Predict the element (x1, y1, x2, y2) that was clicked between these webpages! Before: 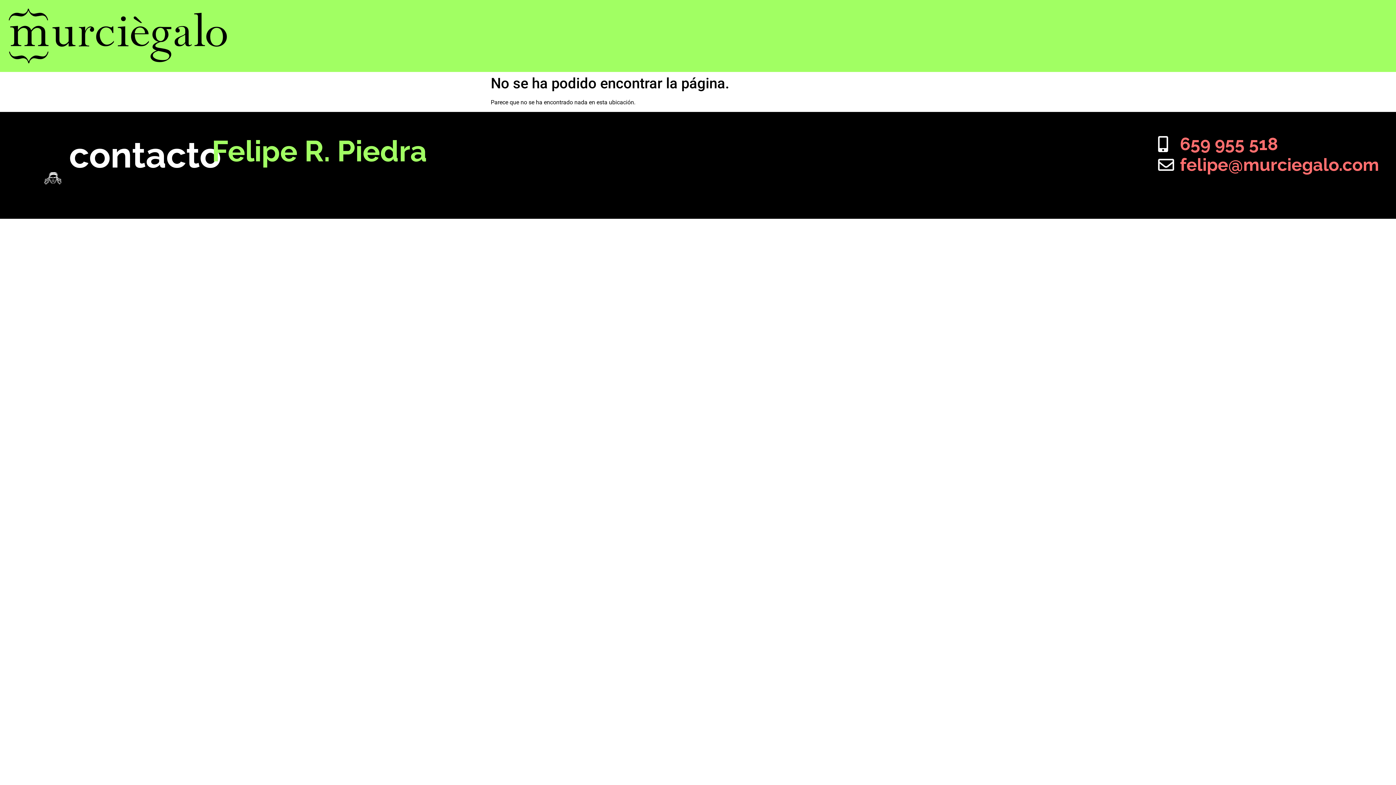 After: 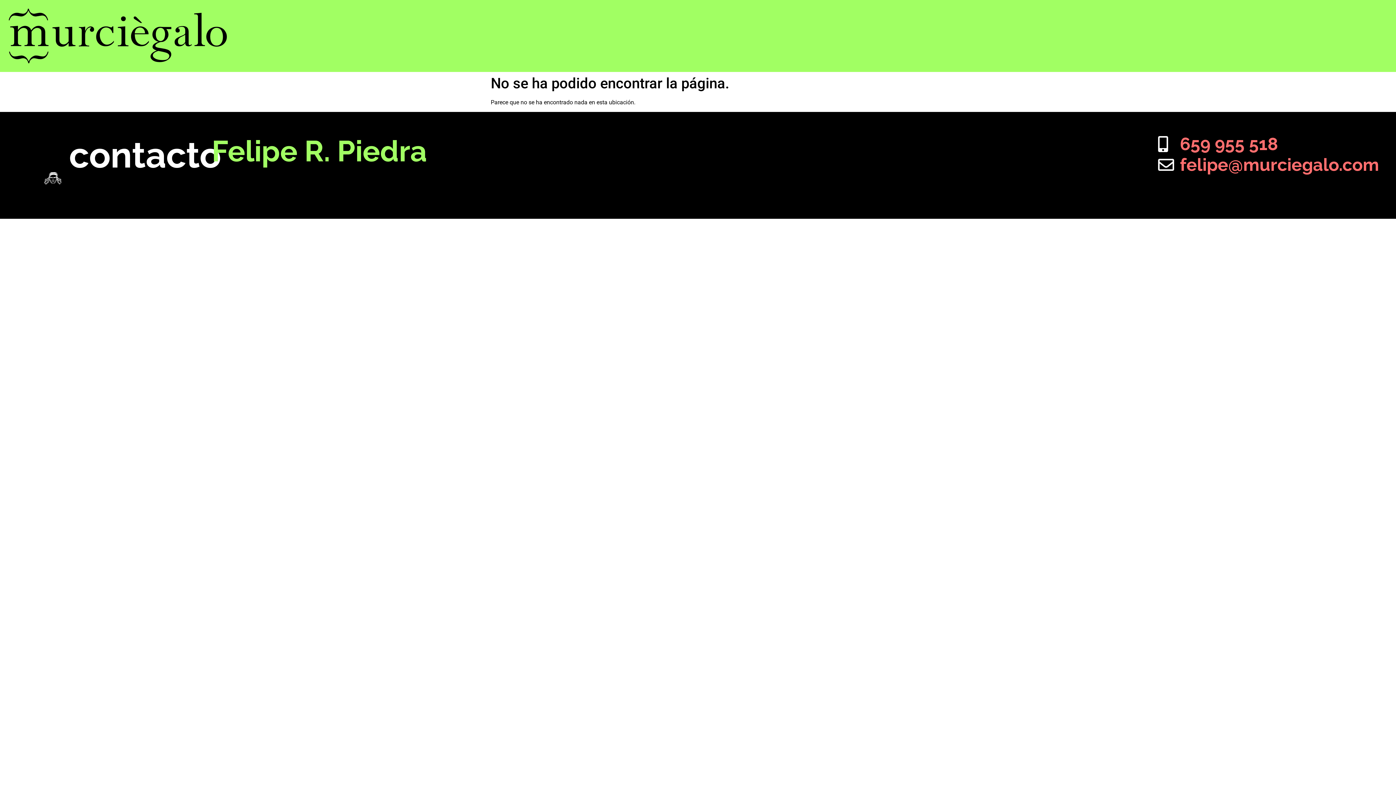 Action: label: felipe@murciegalo.com bbox: (1158, 154, 1379, 175)